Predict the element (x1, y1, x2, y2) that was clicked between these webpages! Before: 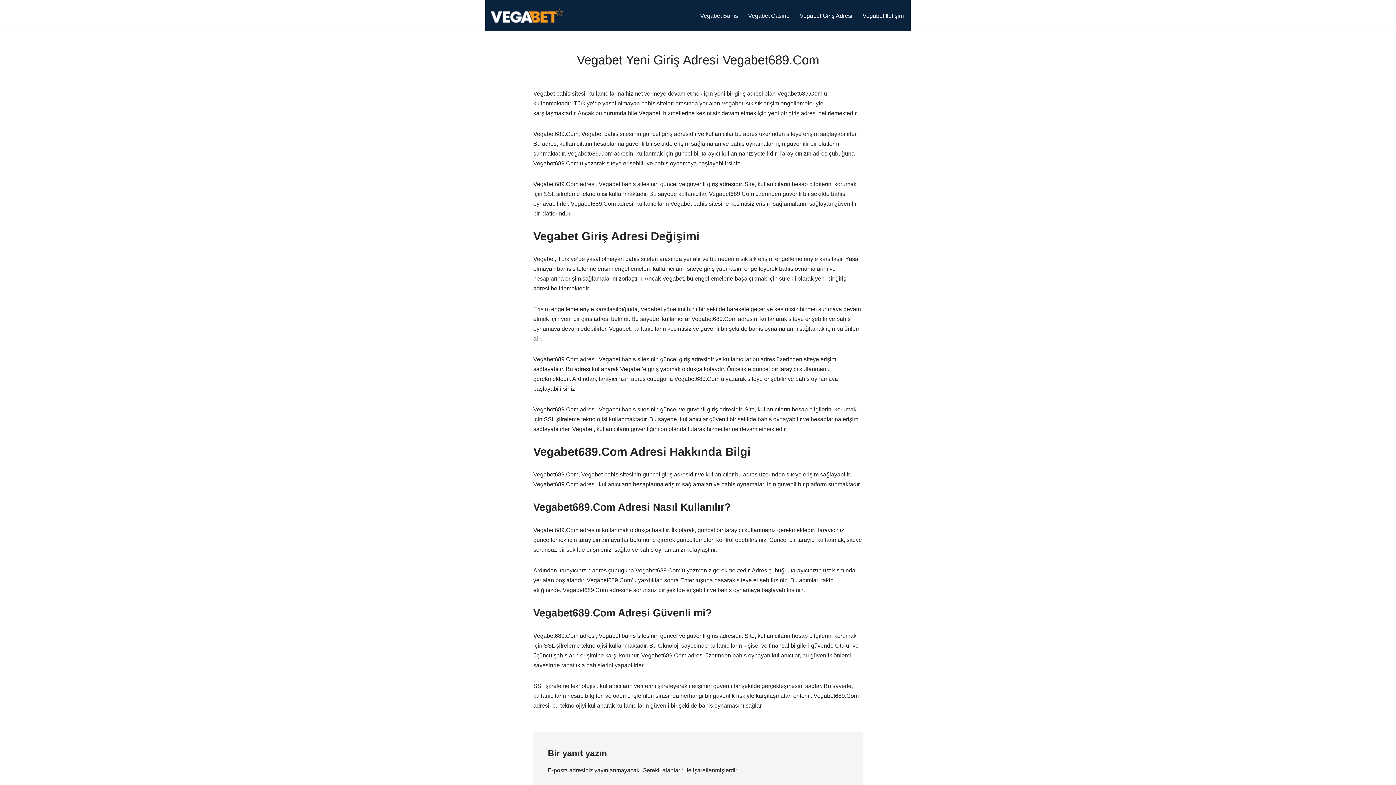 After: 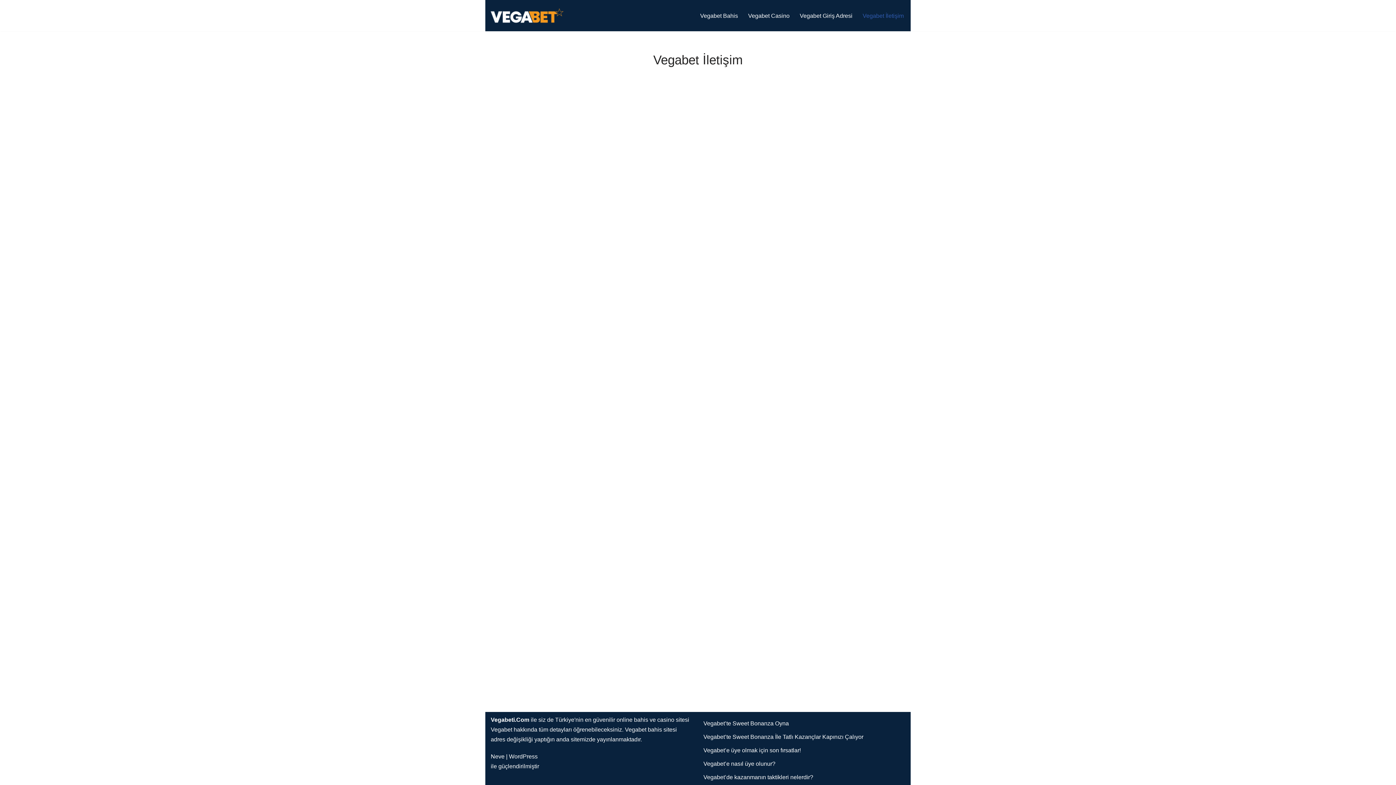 Action: bbox: (862, 10, 904, 20) label: Vegabet İletişim